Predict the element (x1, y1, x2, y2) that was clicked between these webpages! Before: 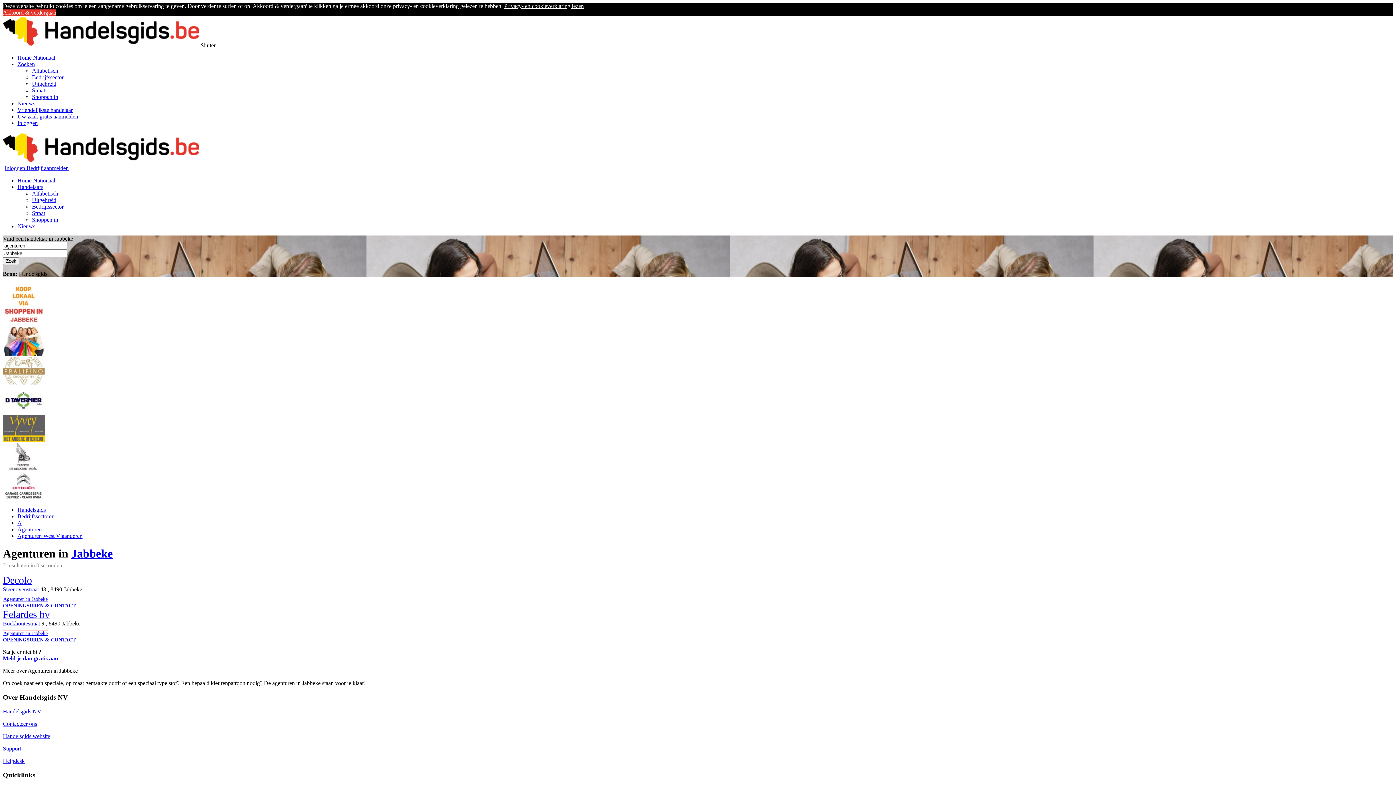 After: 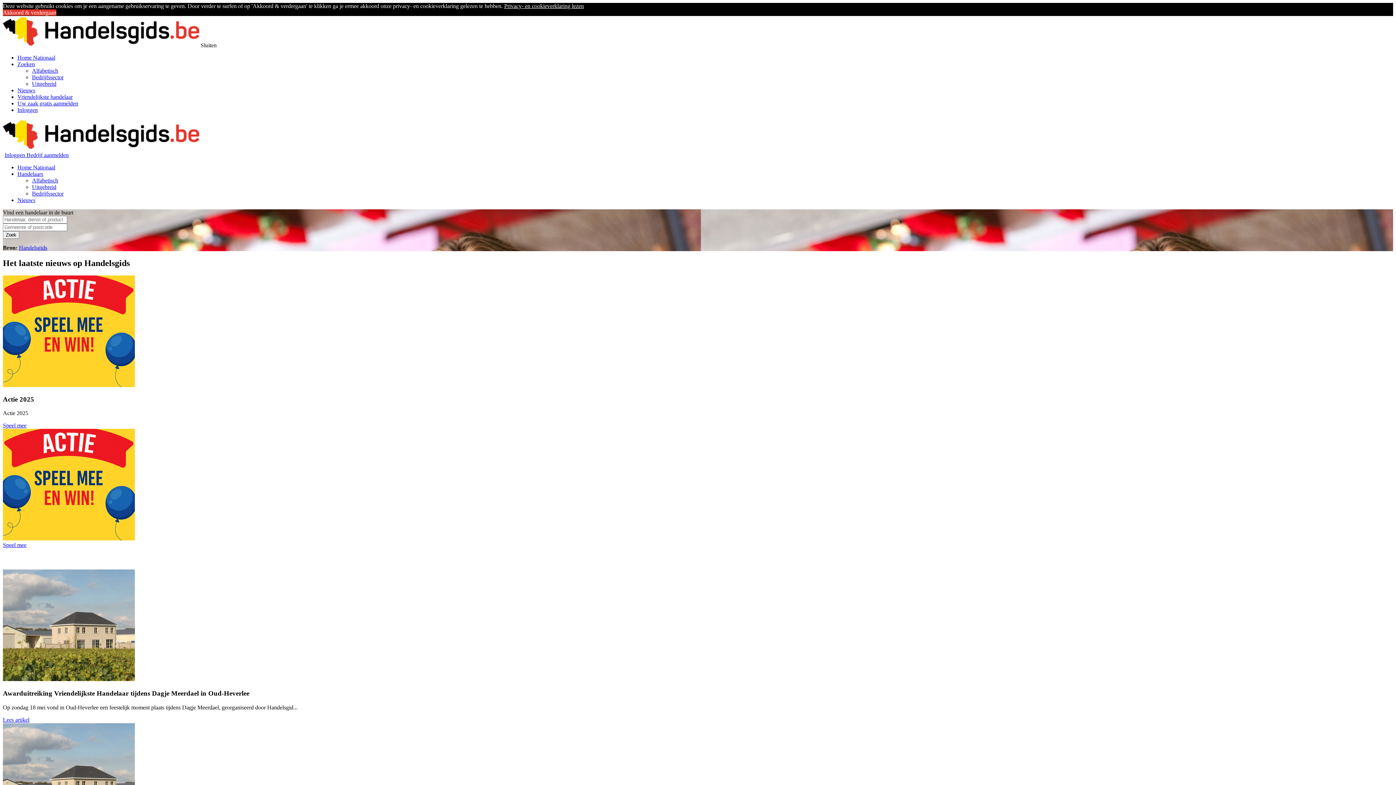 Action: label: Home Nationaal bbox: (17, 54, 55, 60)